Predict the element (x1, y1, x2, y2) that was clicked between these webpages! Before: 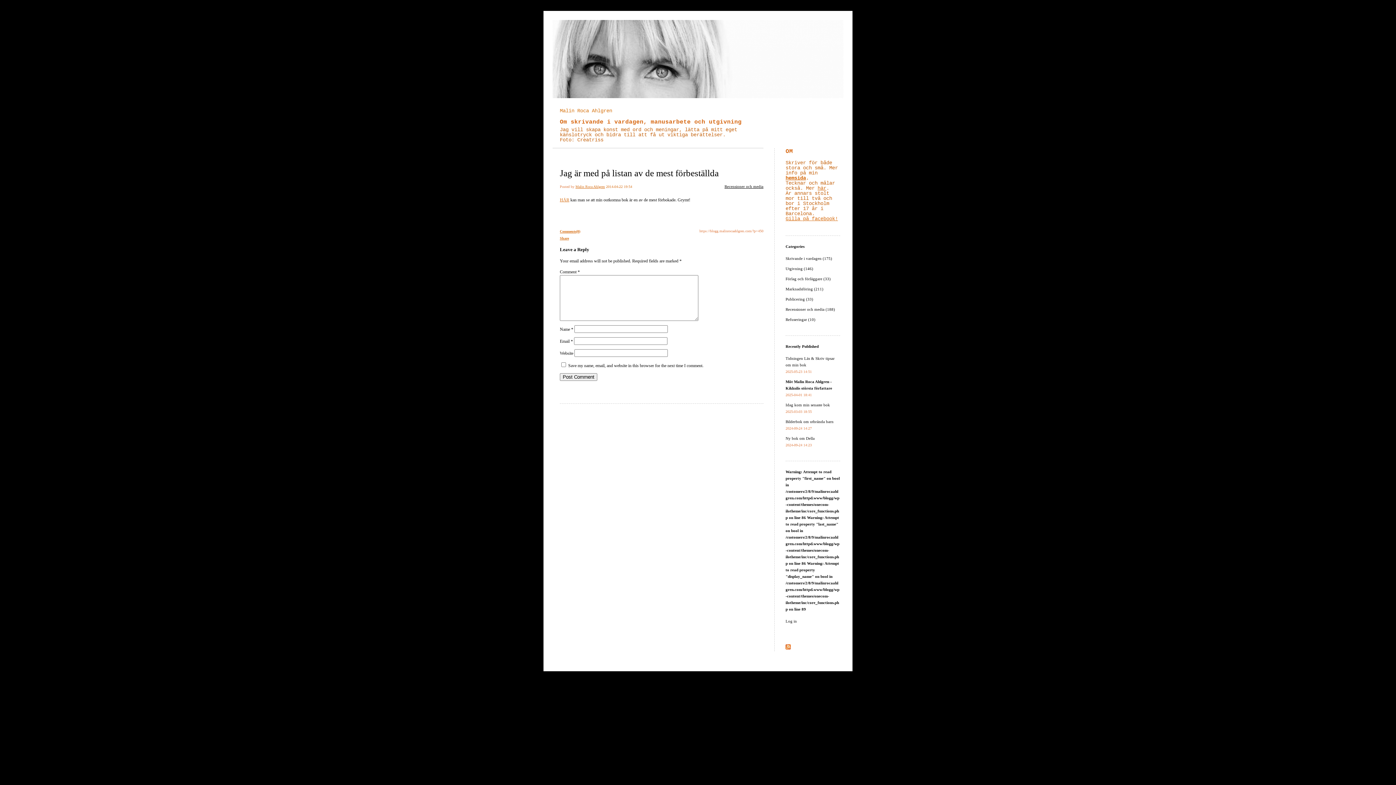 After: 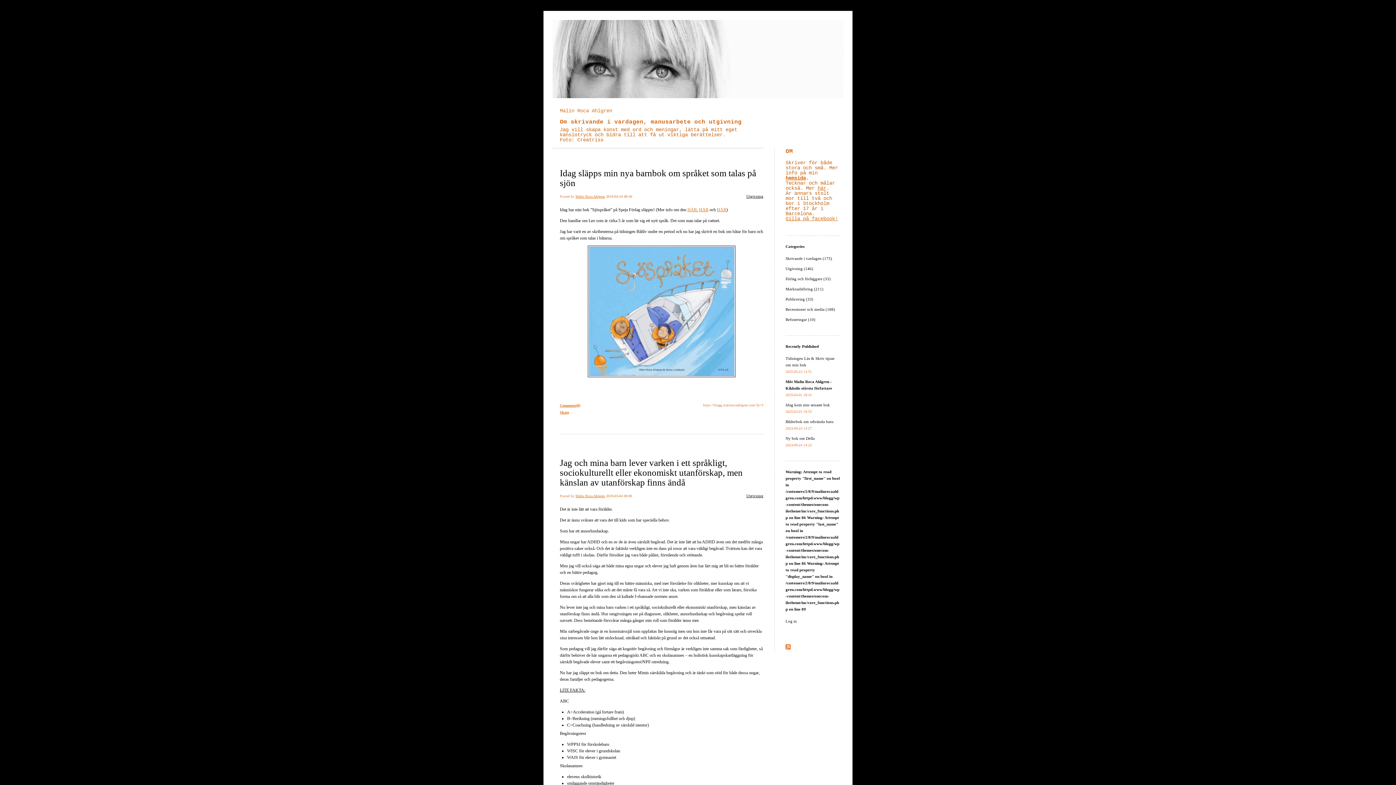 Action: label: Utgivning (146) bbox: (785, 266, 813, 270)